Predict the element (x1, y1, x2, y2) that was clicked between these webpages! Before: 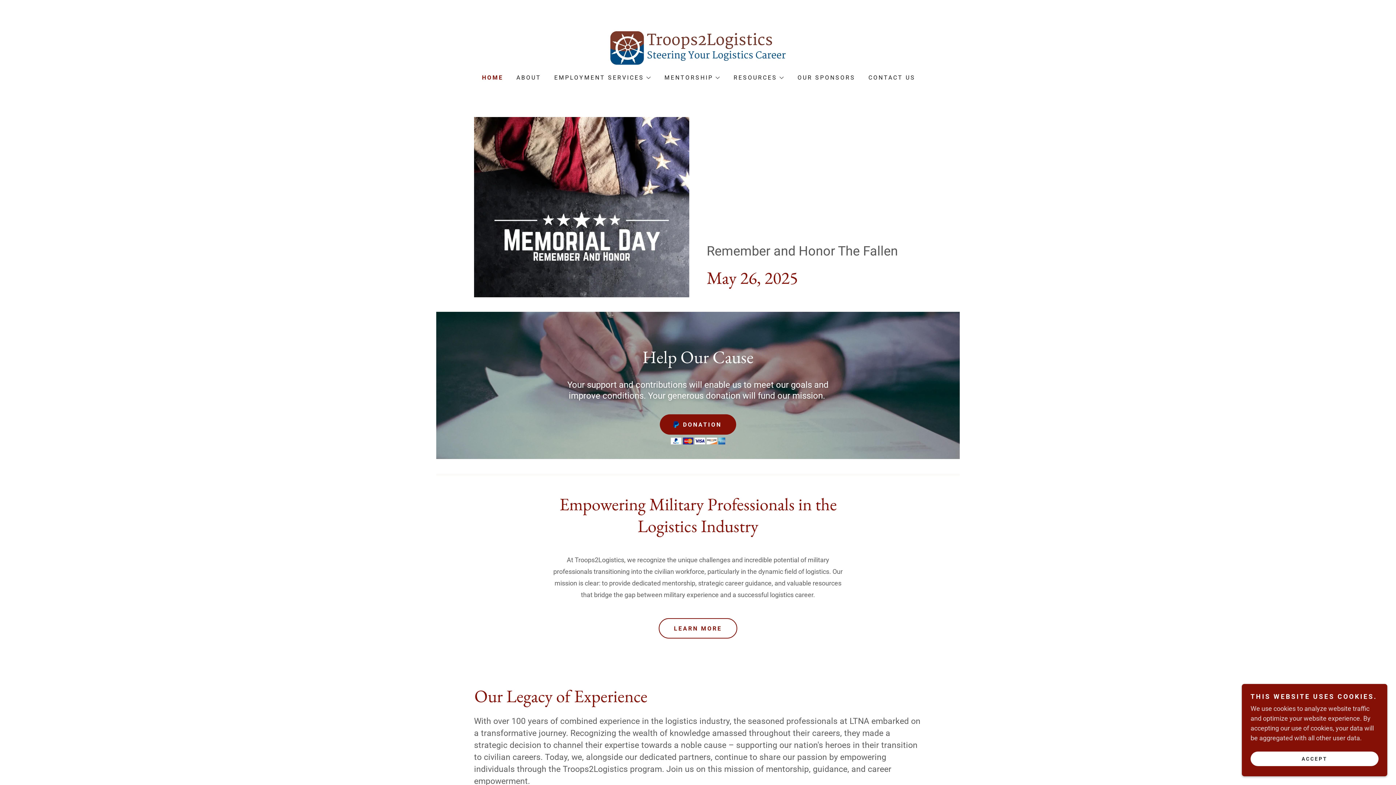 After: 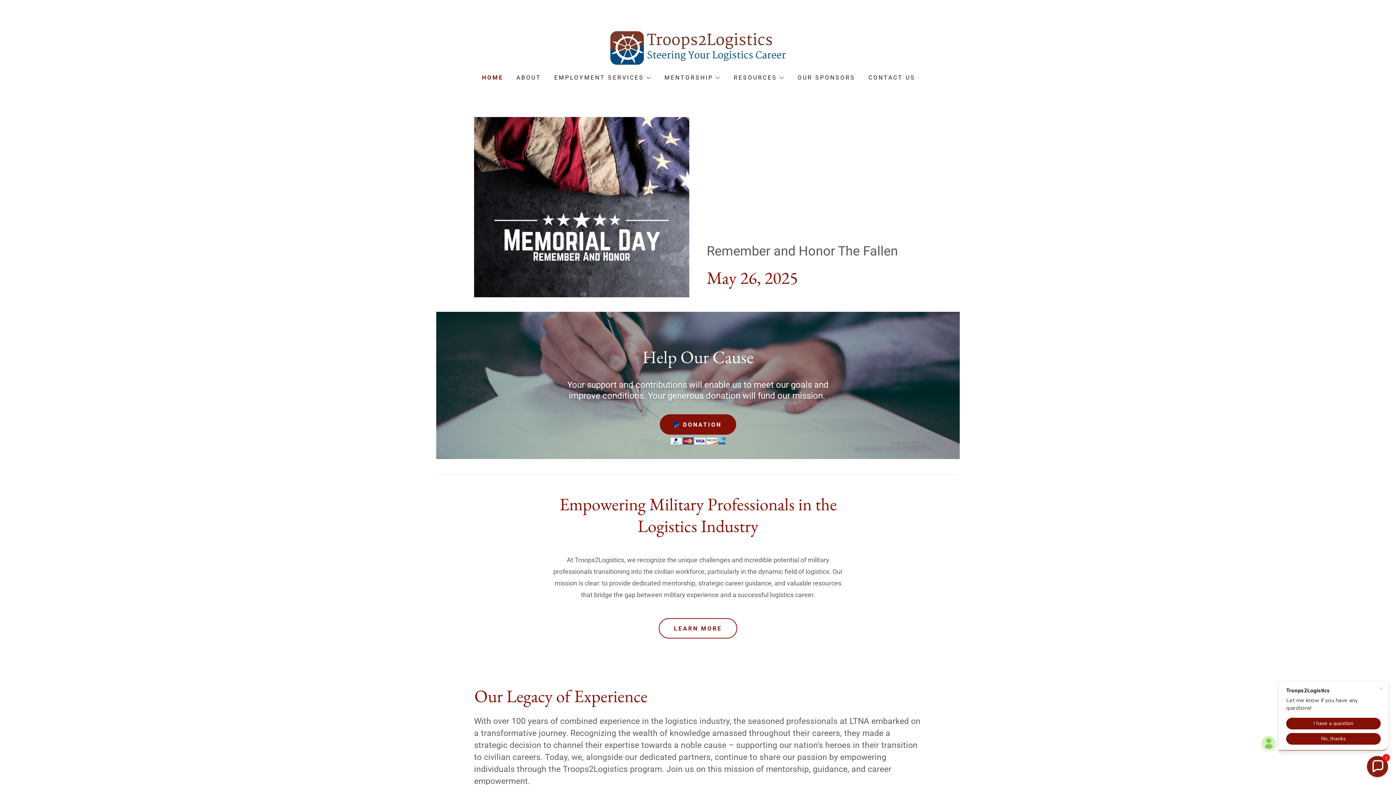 Action: bbox: (1250, 752, 1378, 766) label: ACCEPT